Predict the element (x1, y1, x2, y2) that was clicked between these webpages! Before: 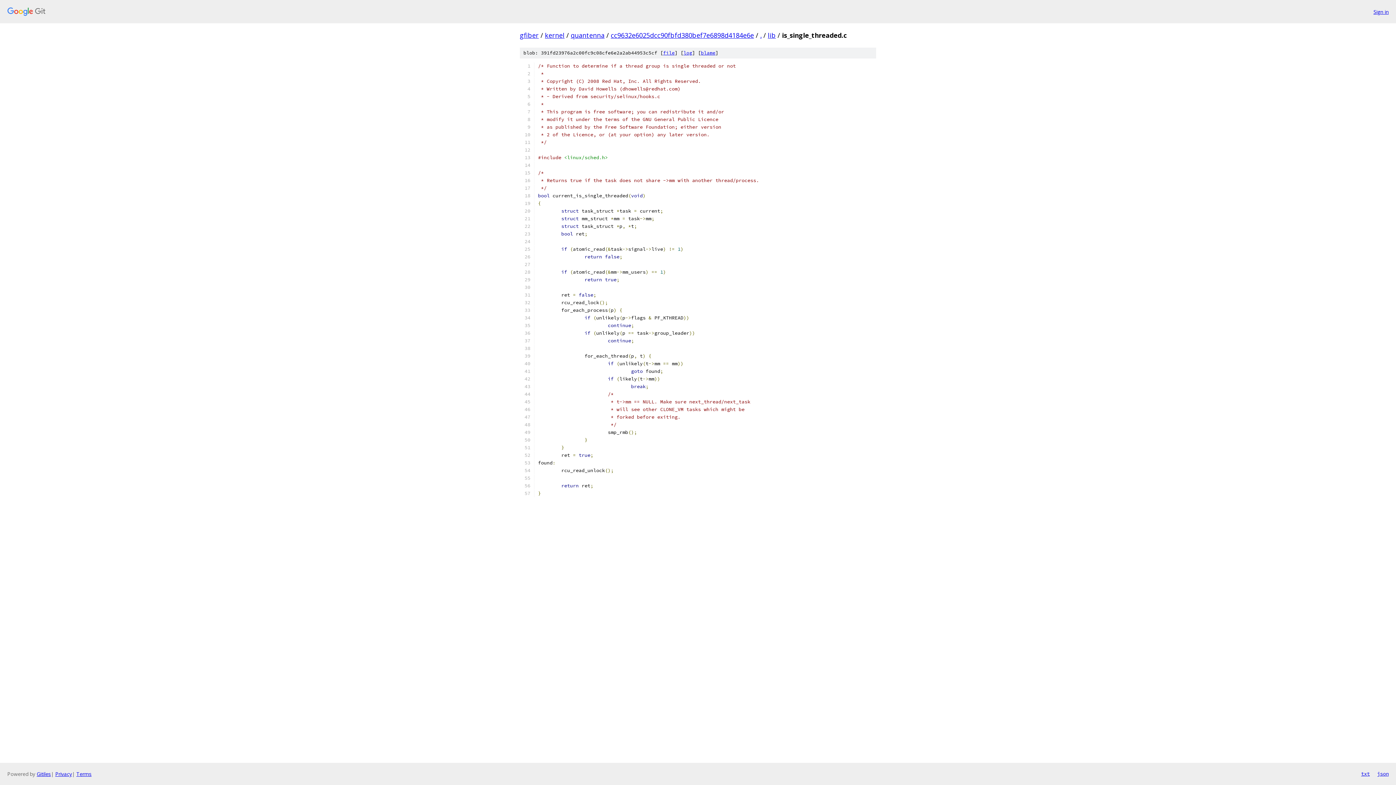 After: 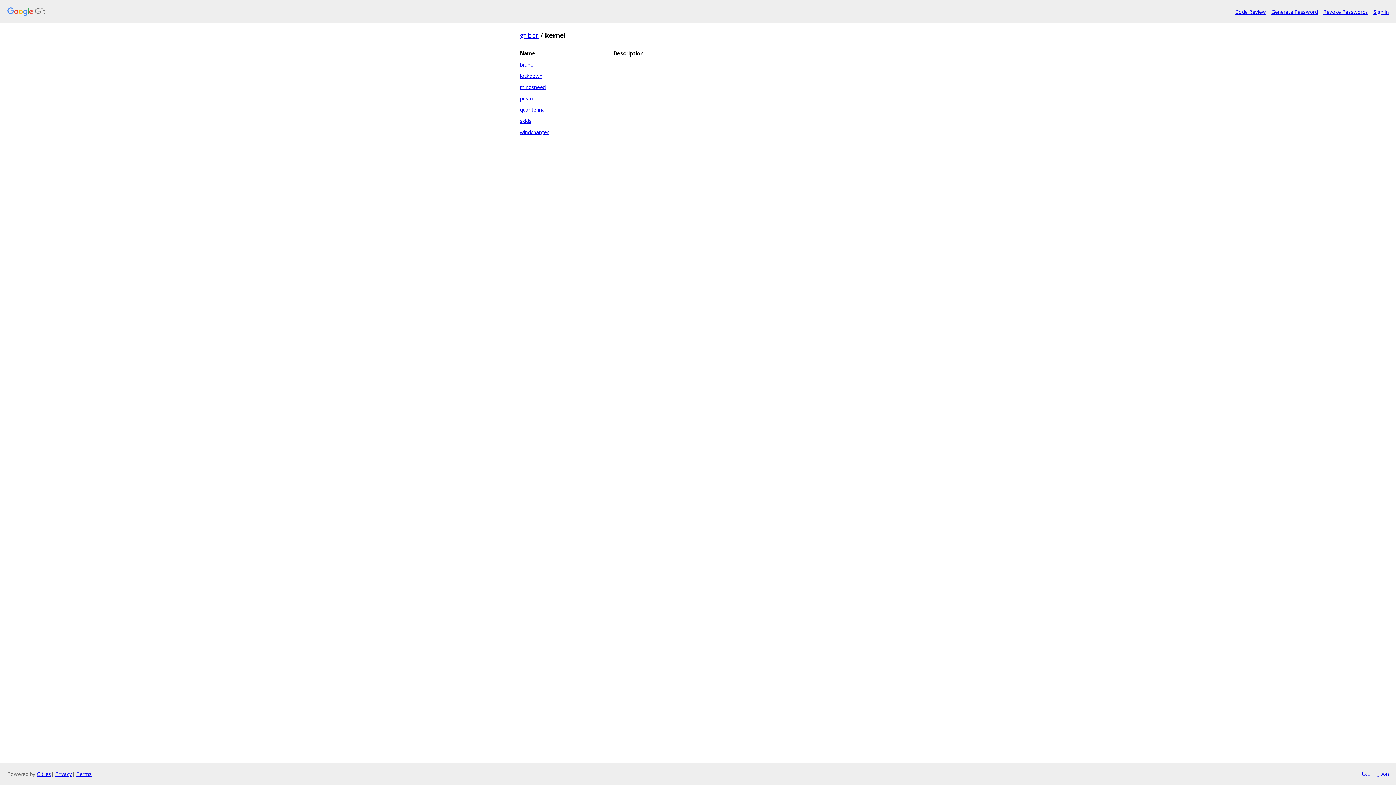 Action: bbox: (545, 30, 564, 39) label: kernel